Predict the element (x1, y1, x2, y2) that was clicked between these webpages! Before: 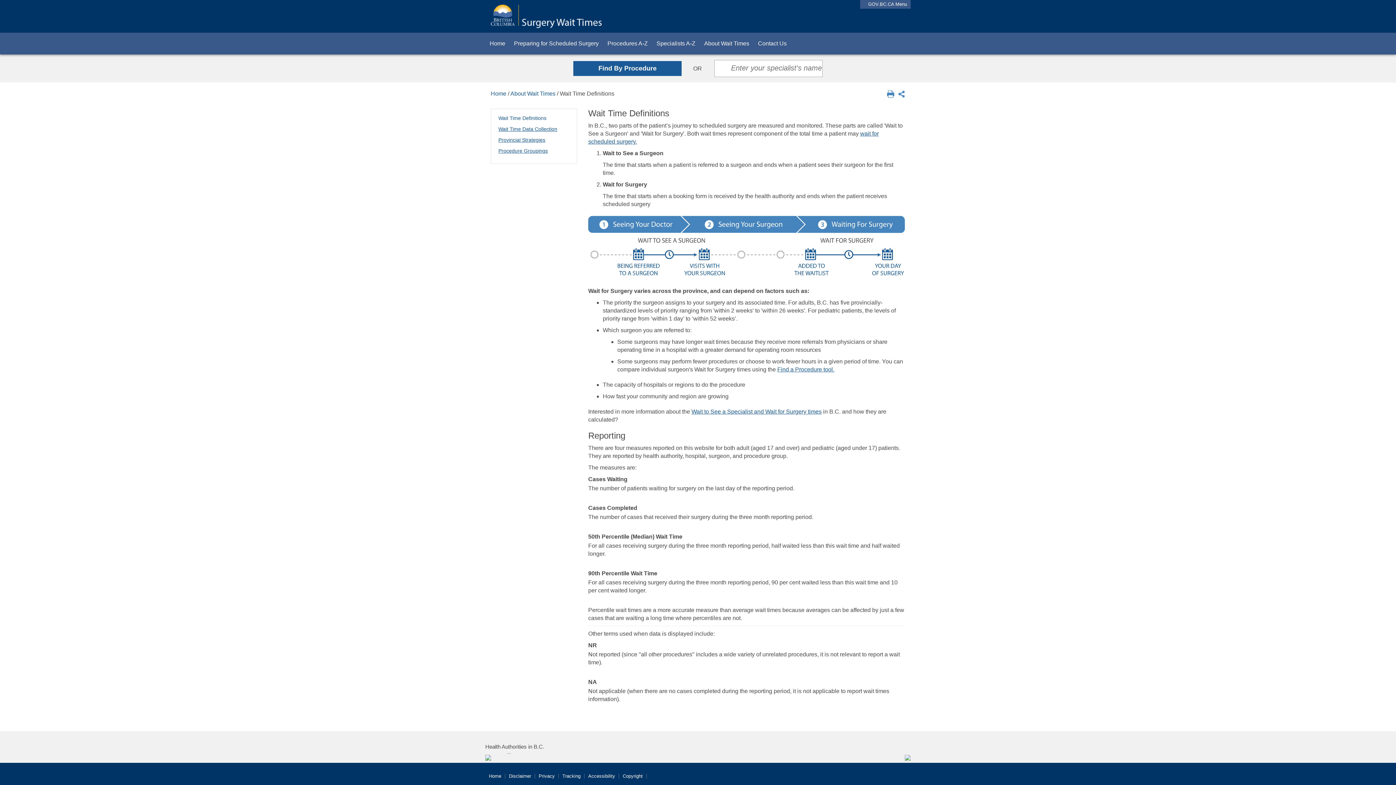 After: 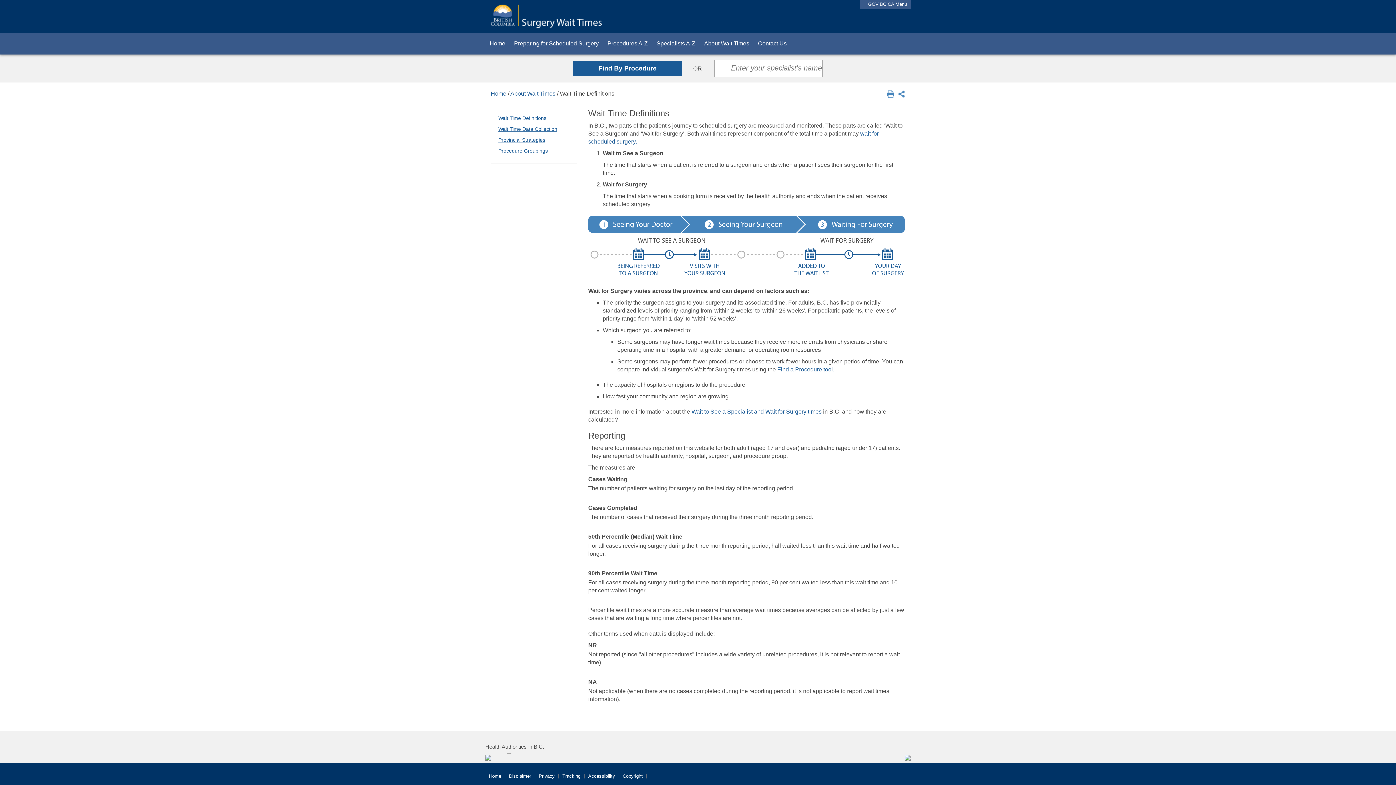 Action: bbox: (887, 90, 898, 96)